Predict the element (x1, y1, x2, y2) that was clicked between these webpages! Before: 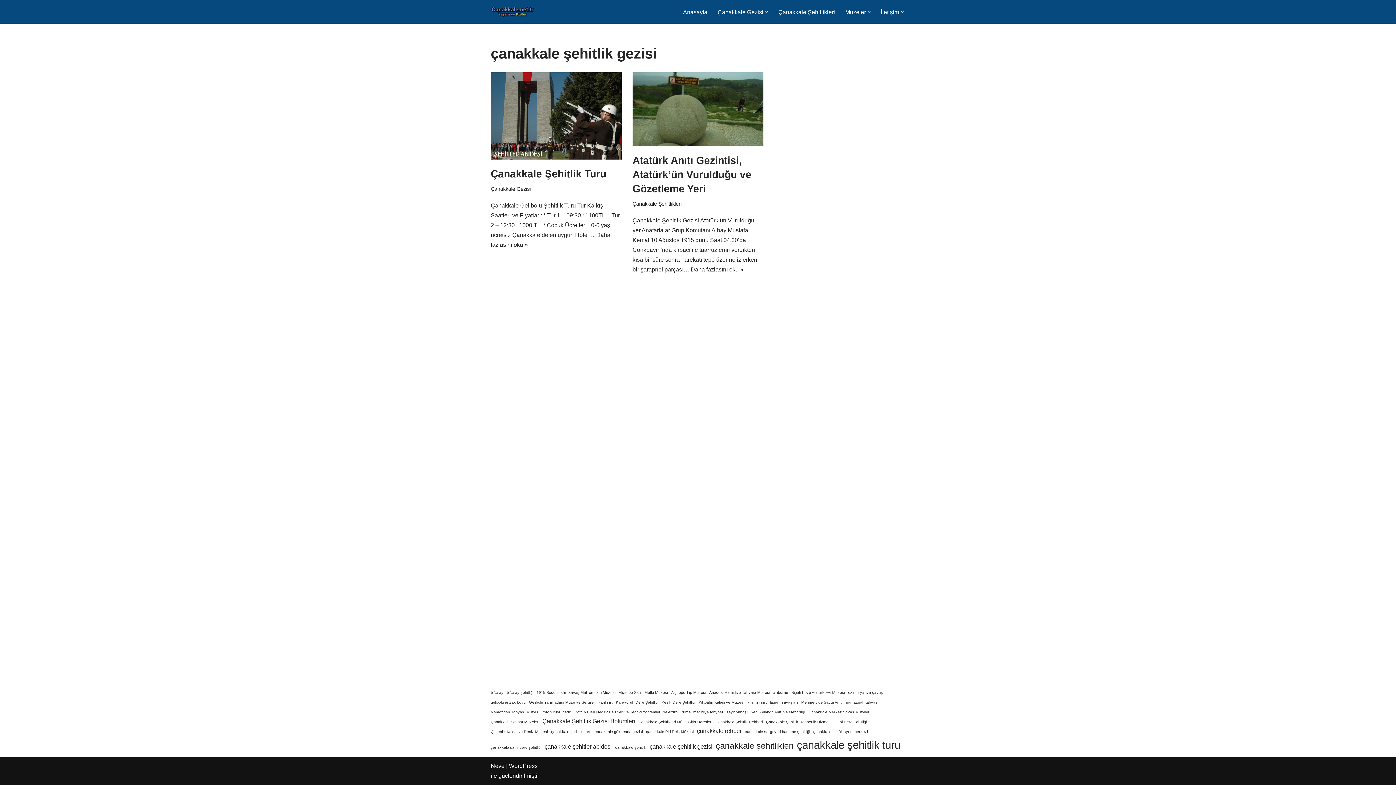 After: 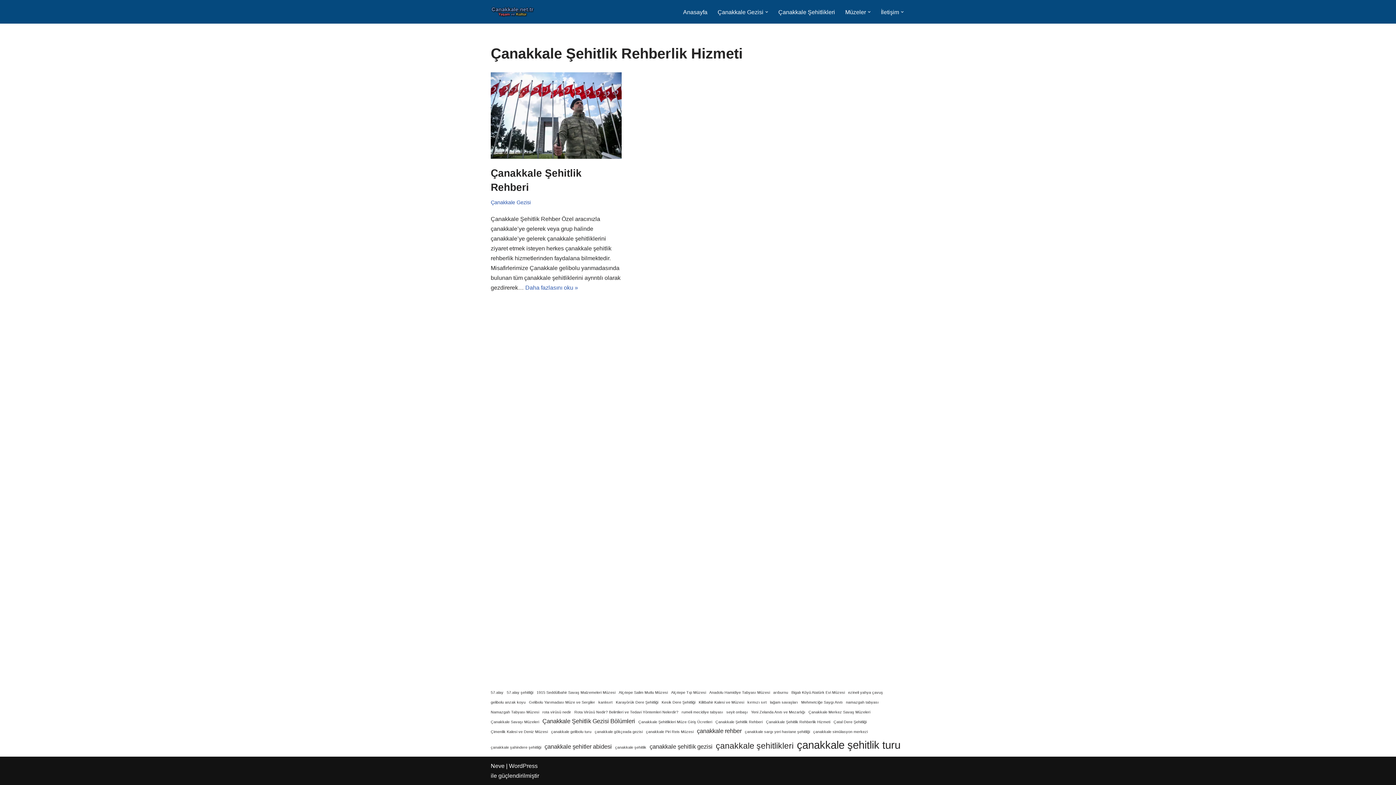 Action: bbox: (766, 718, 830, 725) label: Çanakkale Şehitlik Rehberlik Hizmeti (1 öge)